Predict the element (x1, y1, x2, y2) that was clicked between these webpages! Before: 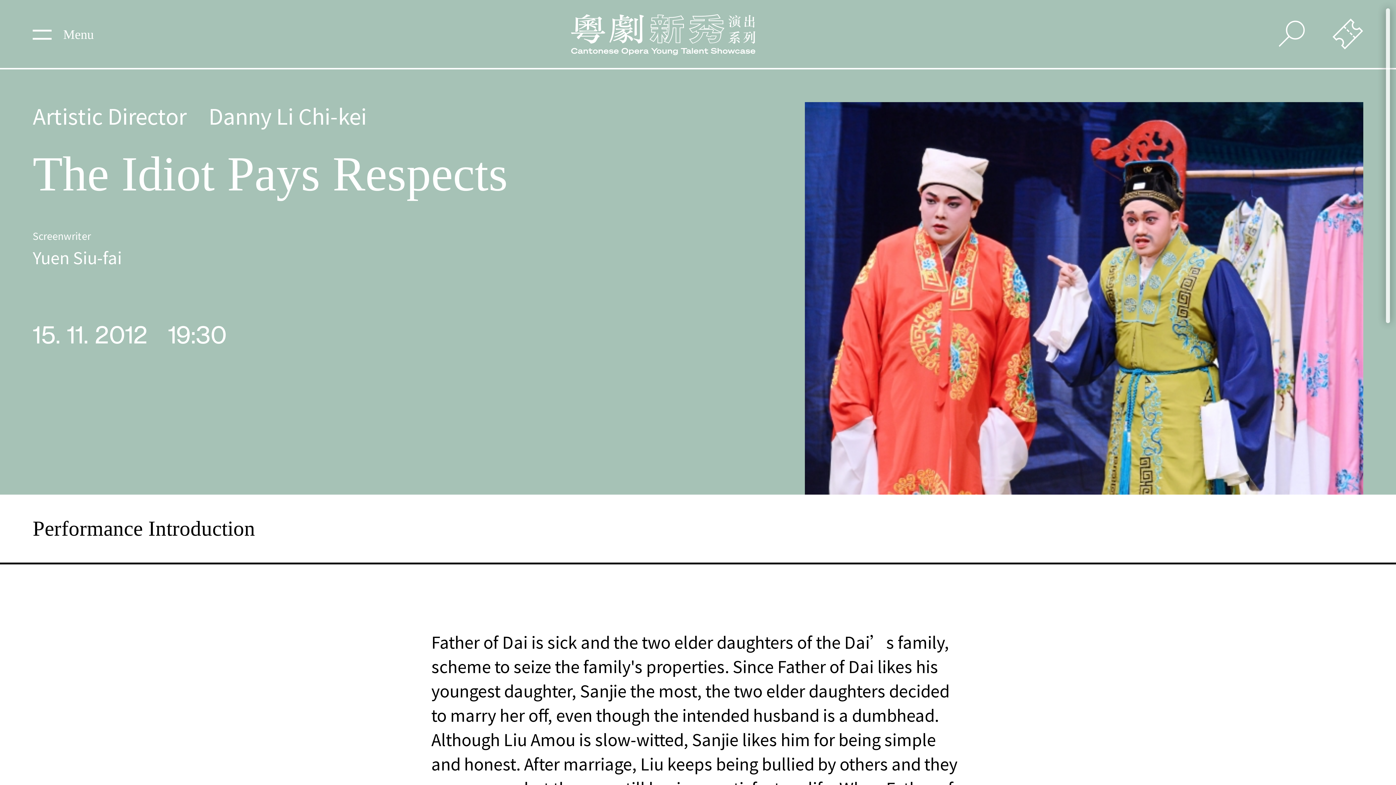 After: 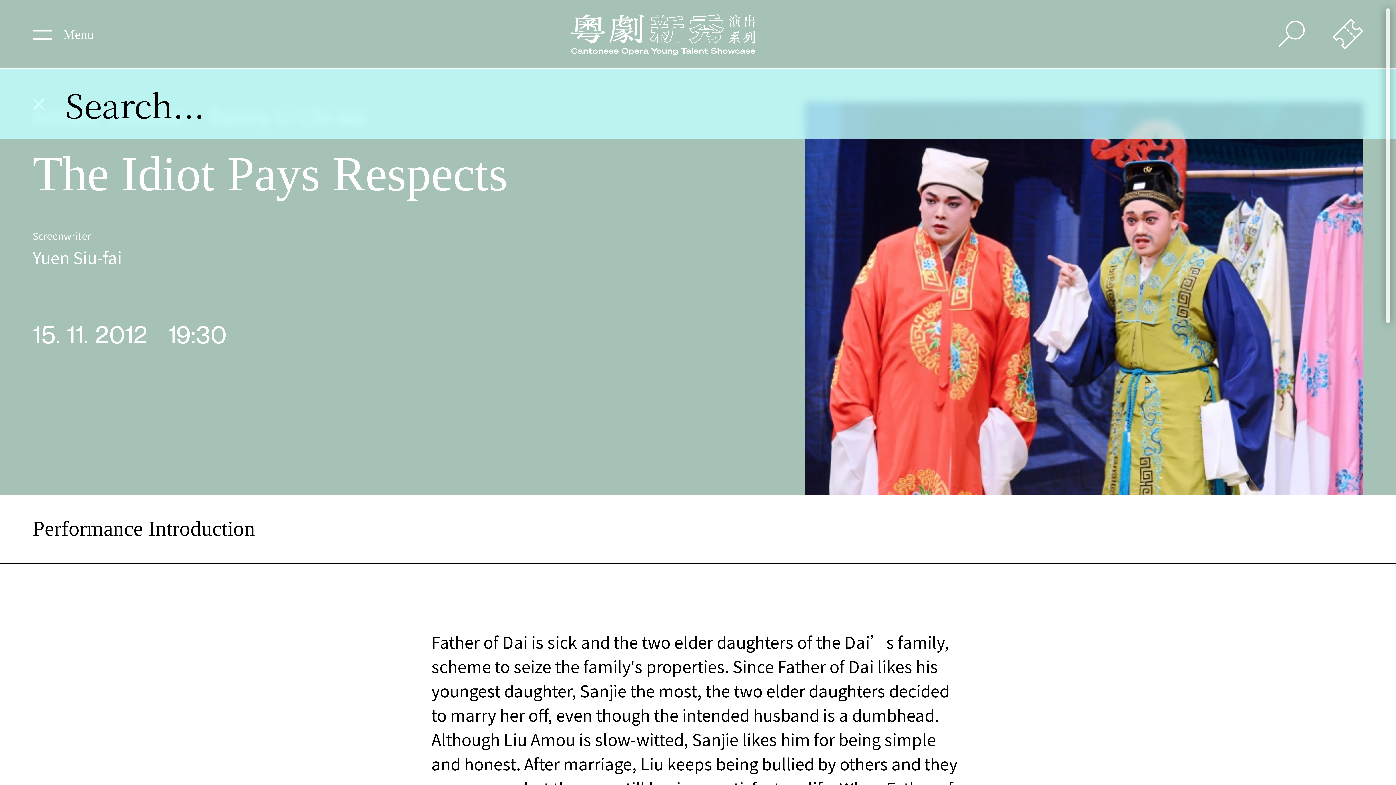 Action: bbox: (1272, 13, 1312, 54)